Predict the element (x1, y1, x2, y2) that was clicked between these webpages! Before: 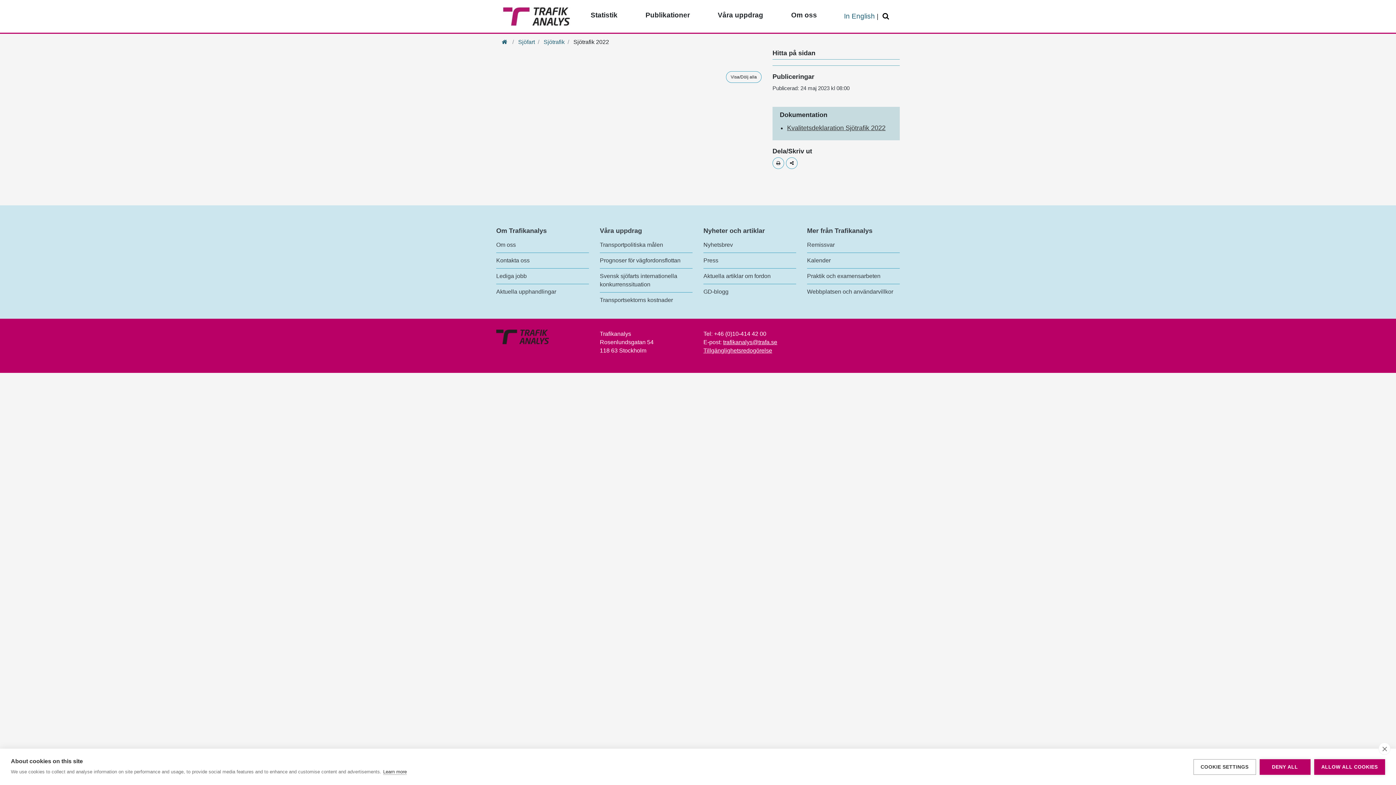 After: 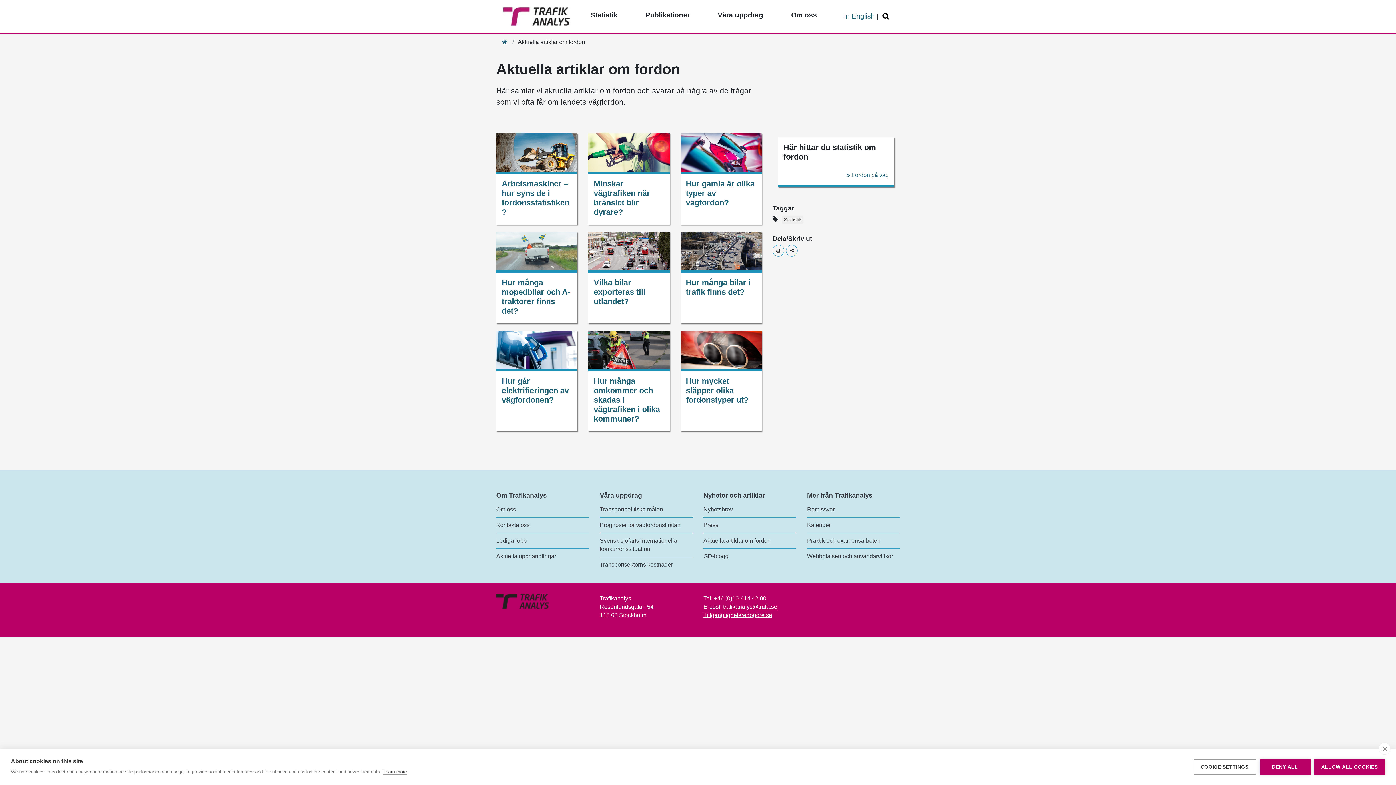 Action: bbox: (703, 273, 770, 279) label: Aktuella artiklar om fordon